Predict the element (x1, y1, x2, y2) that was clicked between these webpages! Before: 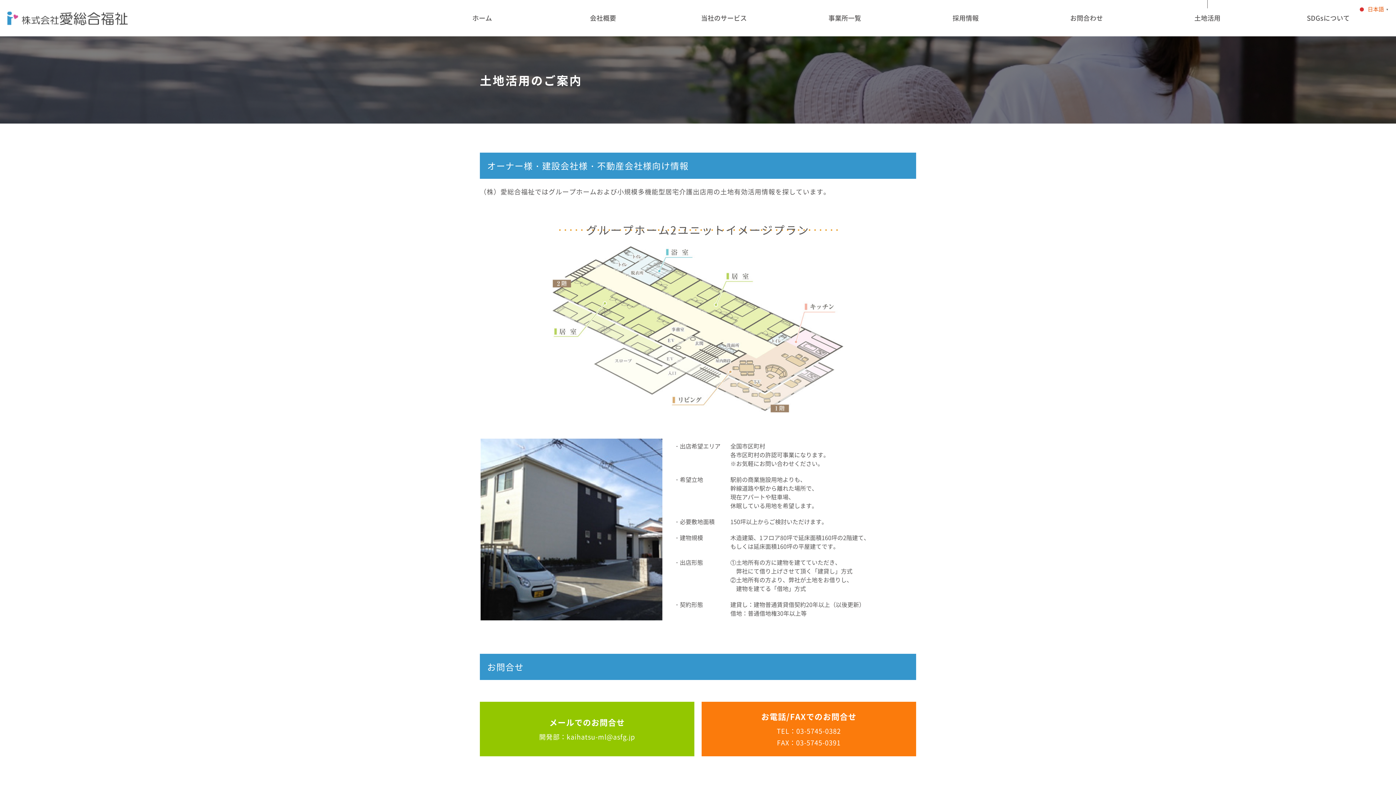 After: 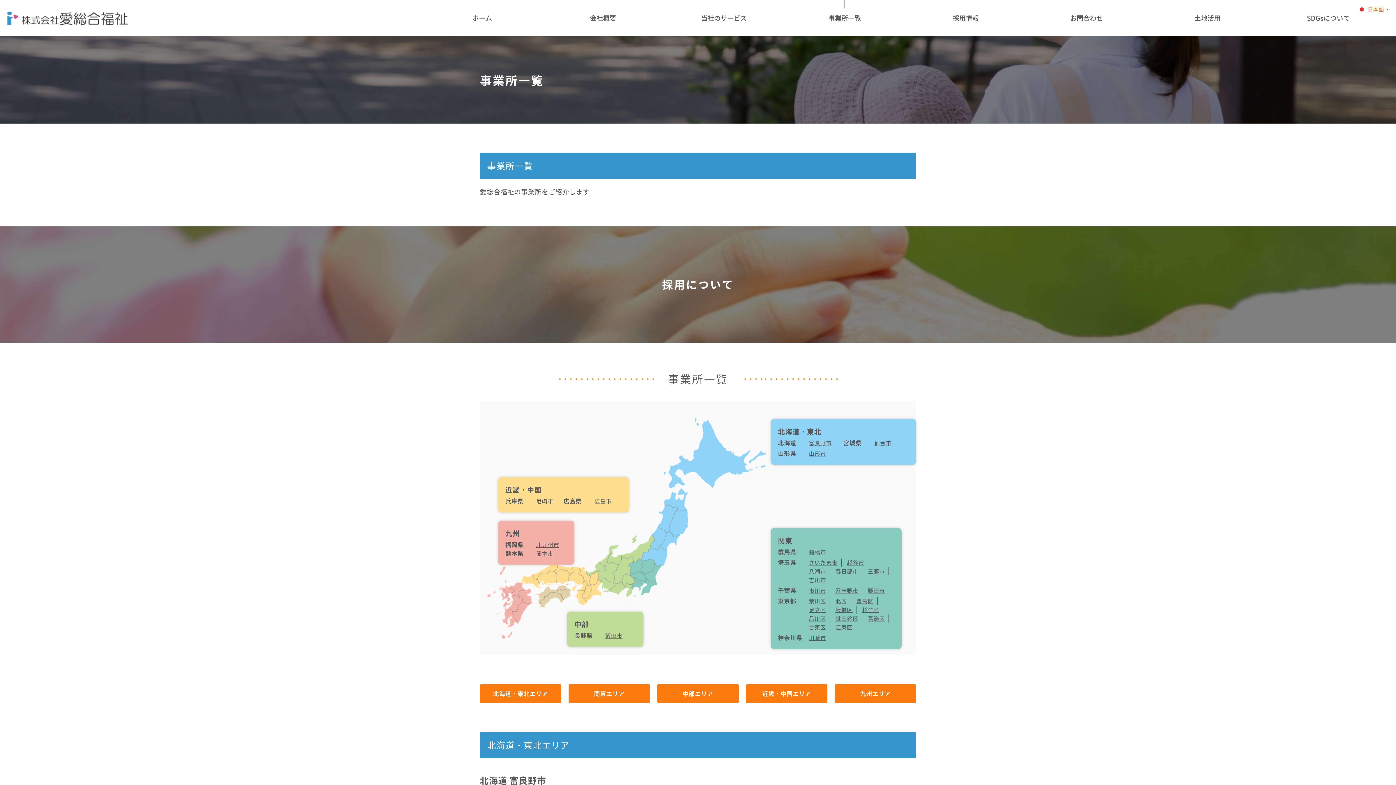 Action: bbox: (784, 0, 905, 36) label: 事業所一覧